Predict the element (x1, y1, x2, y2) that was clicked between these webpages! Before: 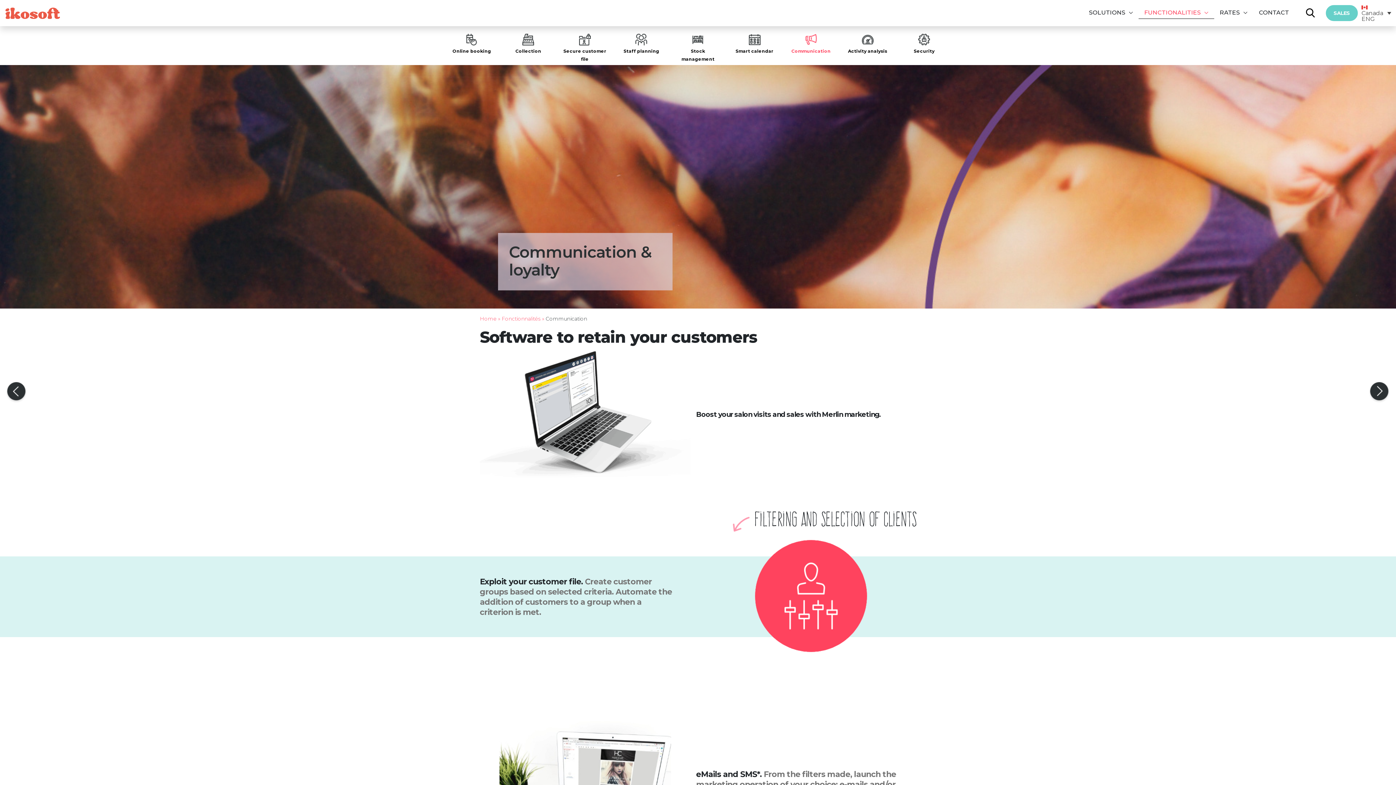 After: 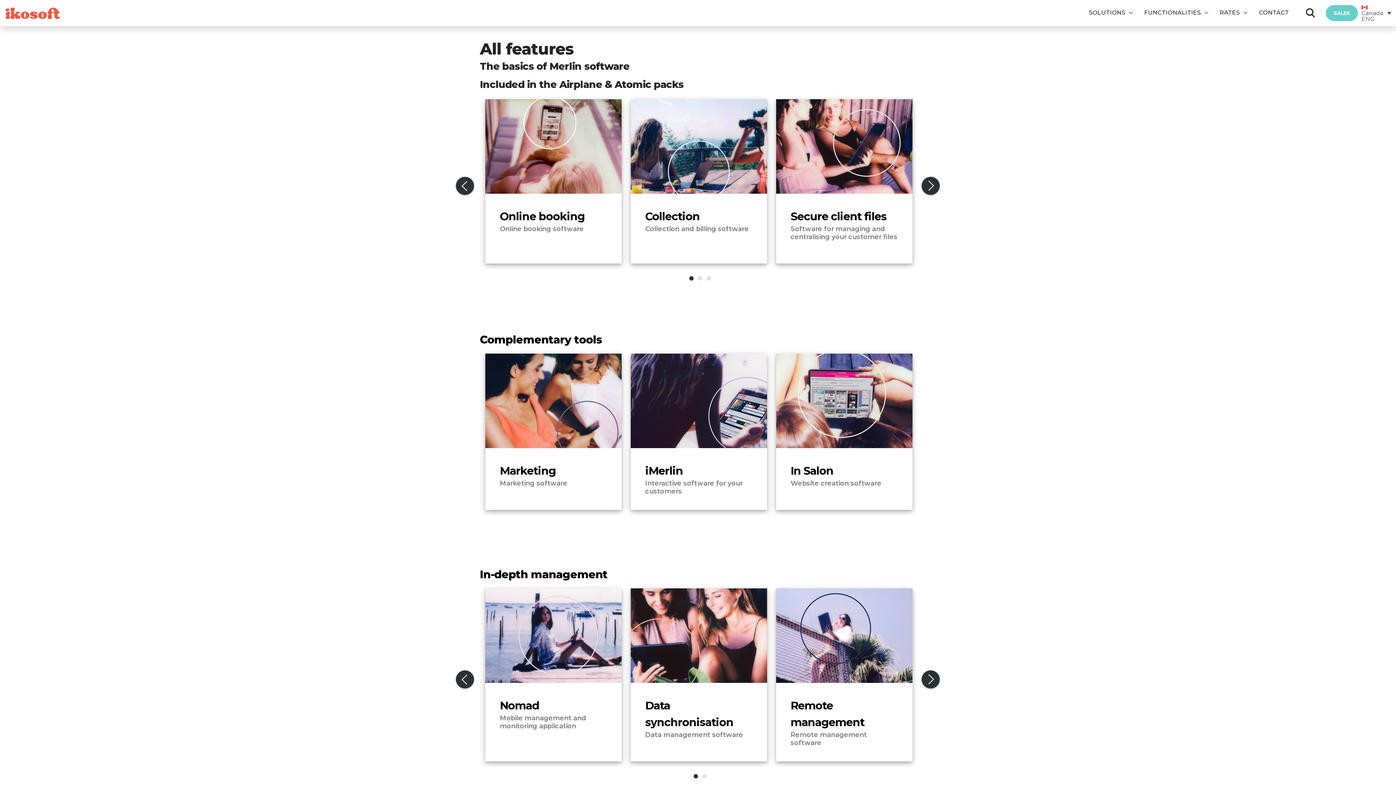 Action: bbox: (1144, 0, 1208, 26) label: FUNCTIONALITIES